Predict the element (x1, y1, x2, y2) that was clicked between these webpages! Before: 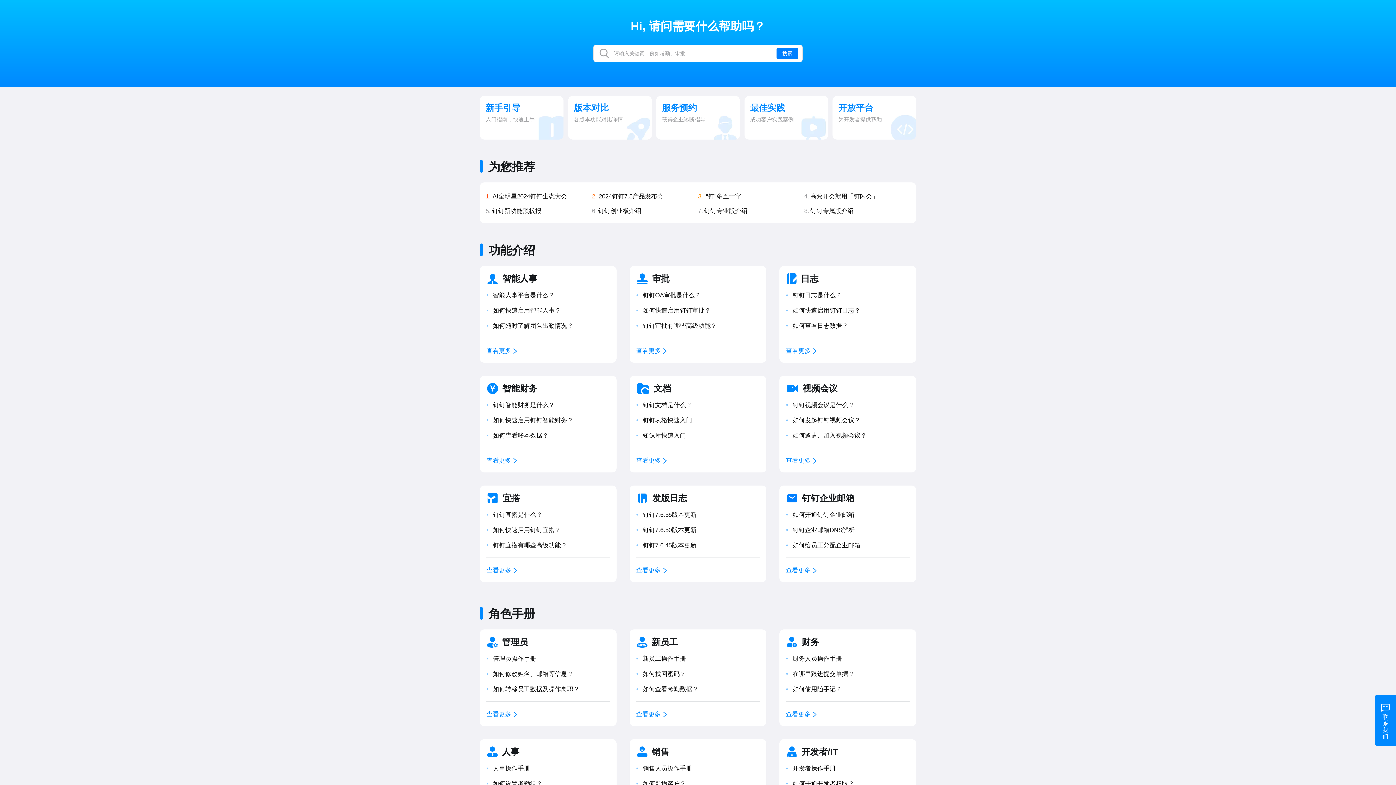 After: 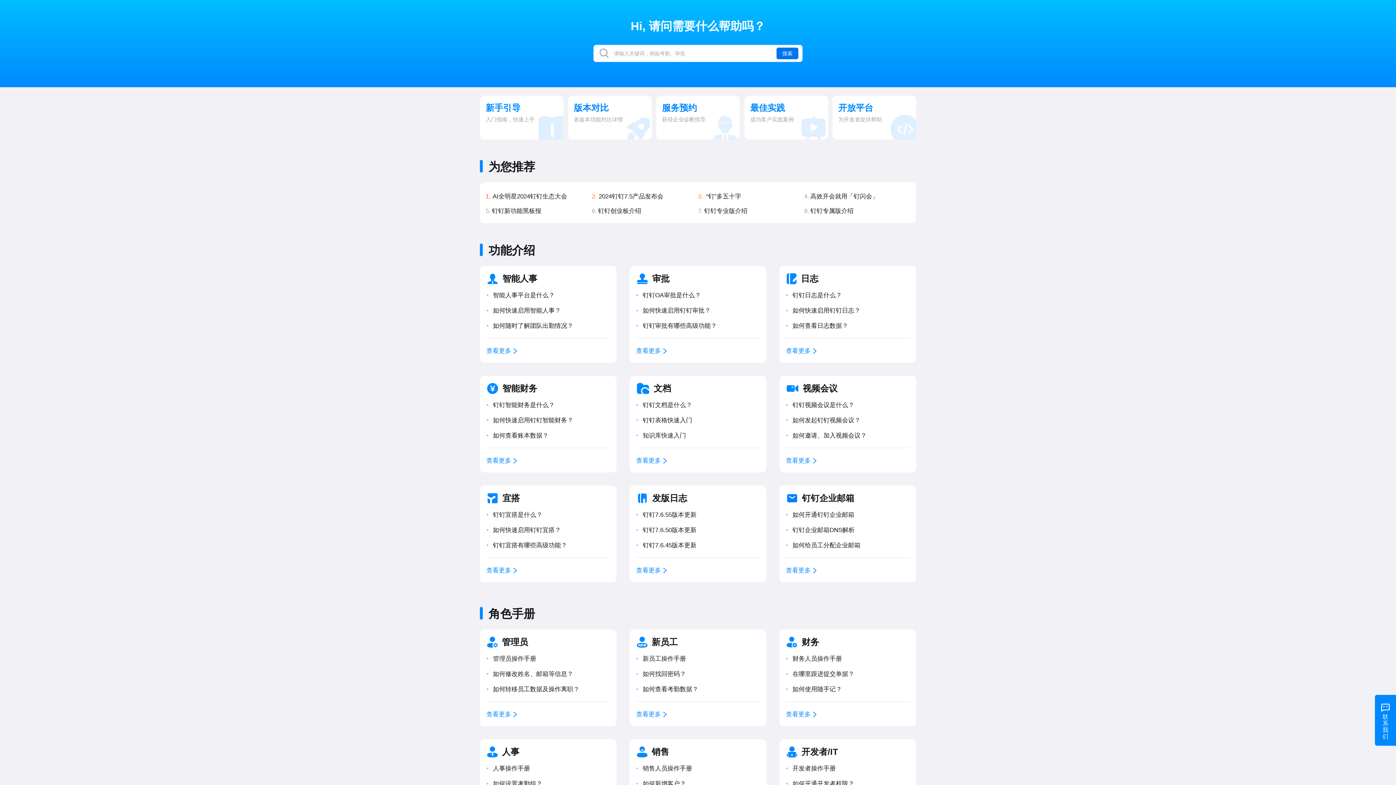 Action: bbox: (776, 47, 798, 59) label: 搜索